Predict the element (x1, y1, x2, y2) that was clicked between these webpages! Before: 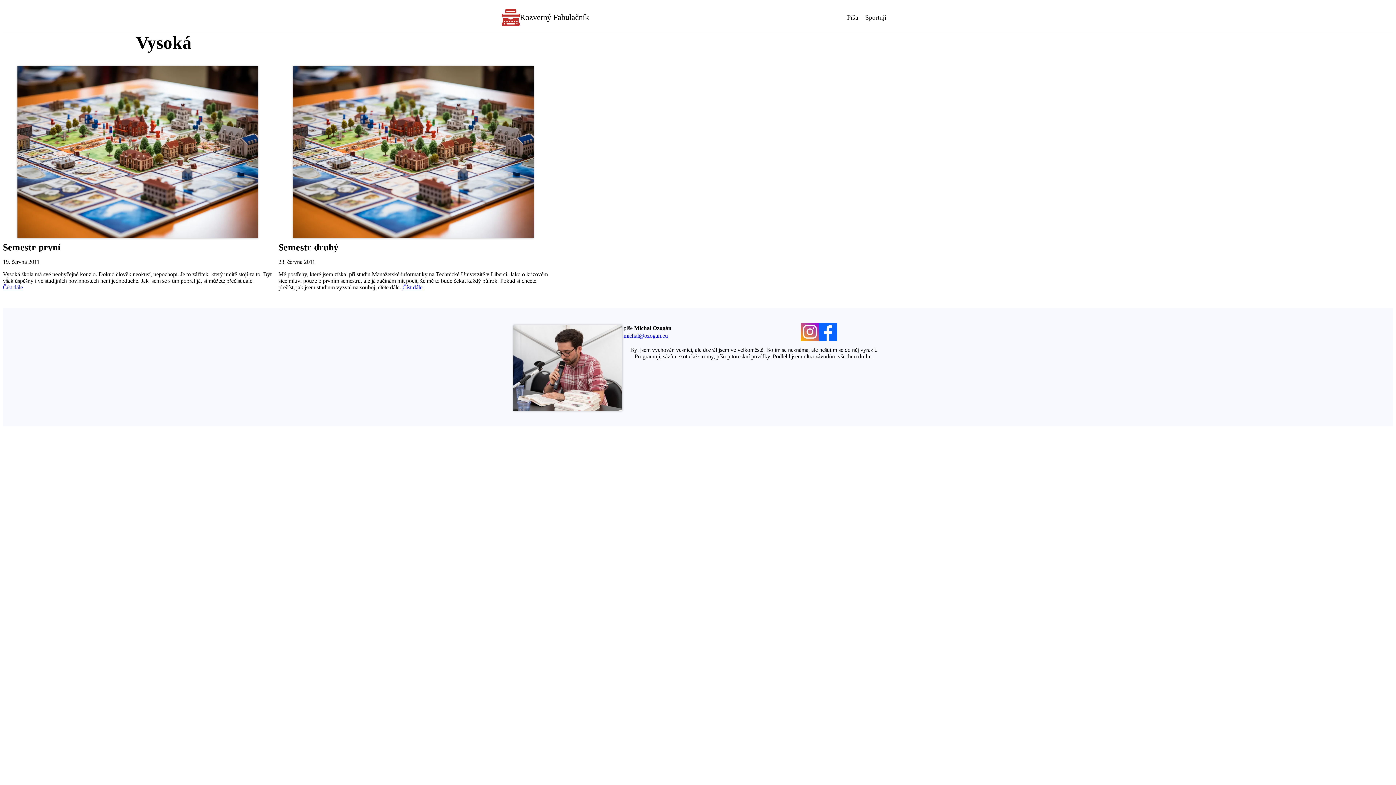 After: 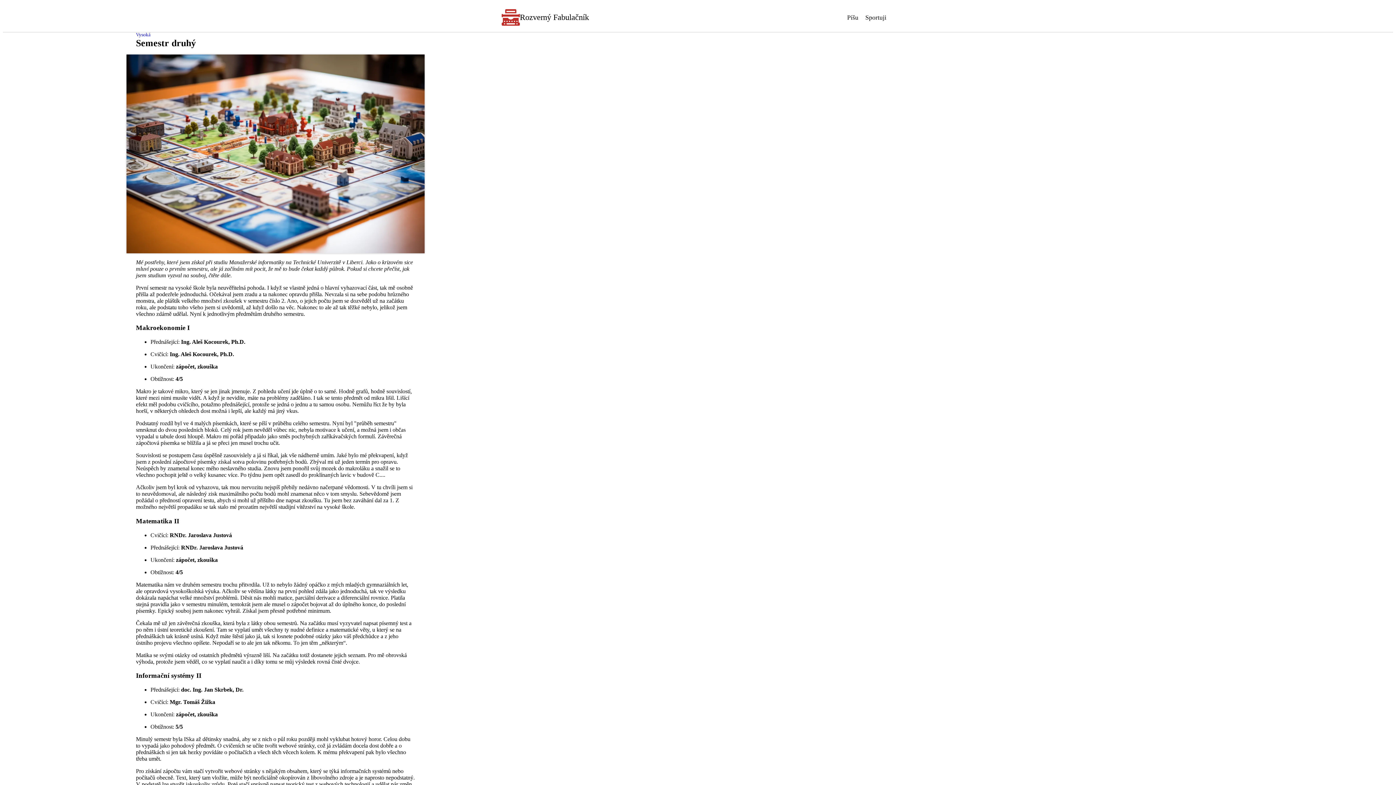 Action: label: Semestr druhý bbox: (278, 66, 548, 253)